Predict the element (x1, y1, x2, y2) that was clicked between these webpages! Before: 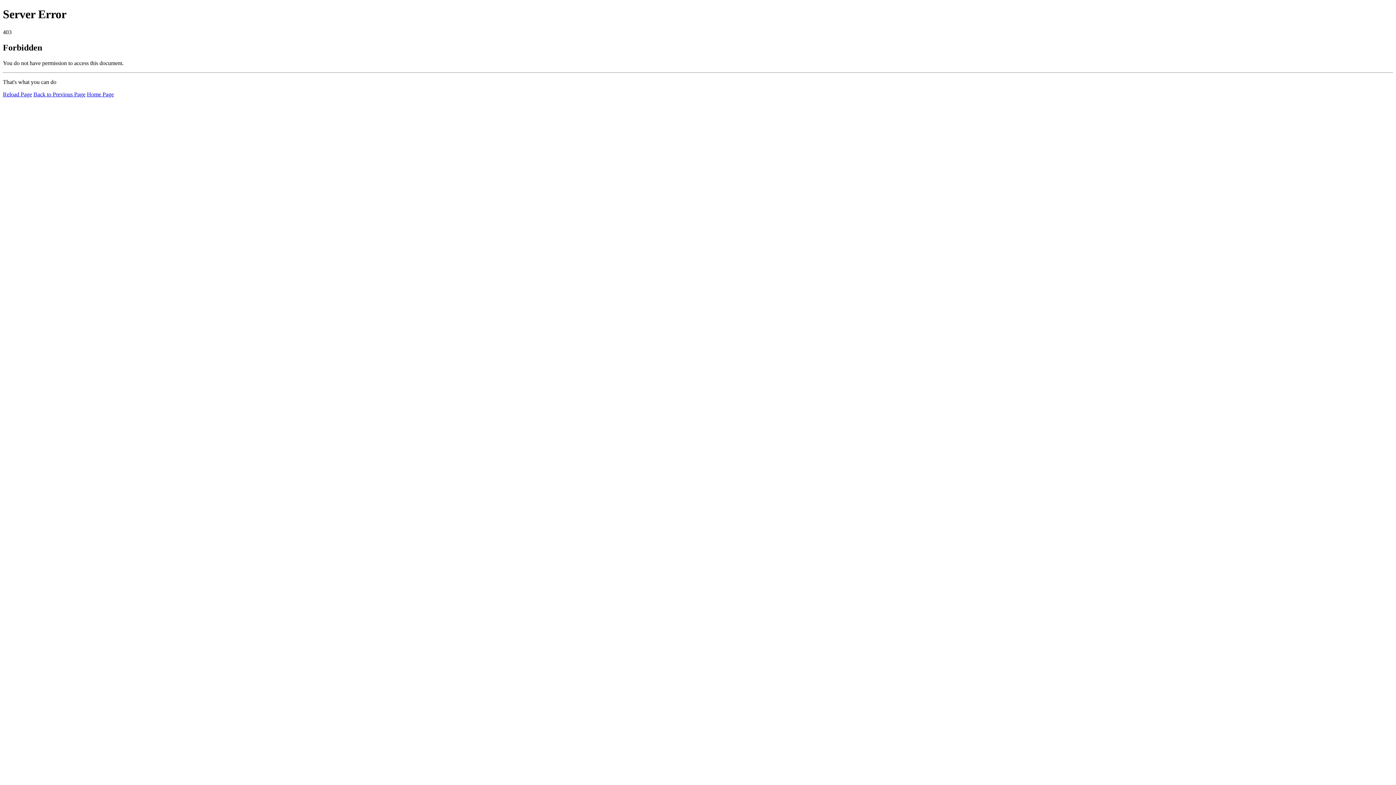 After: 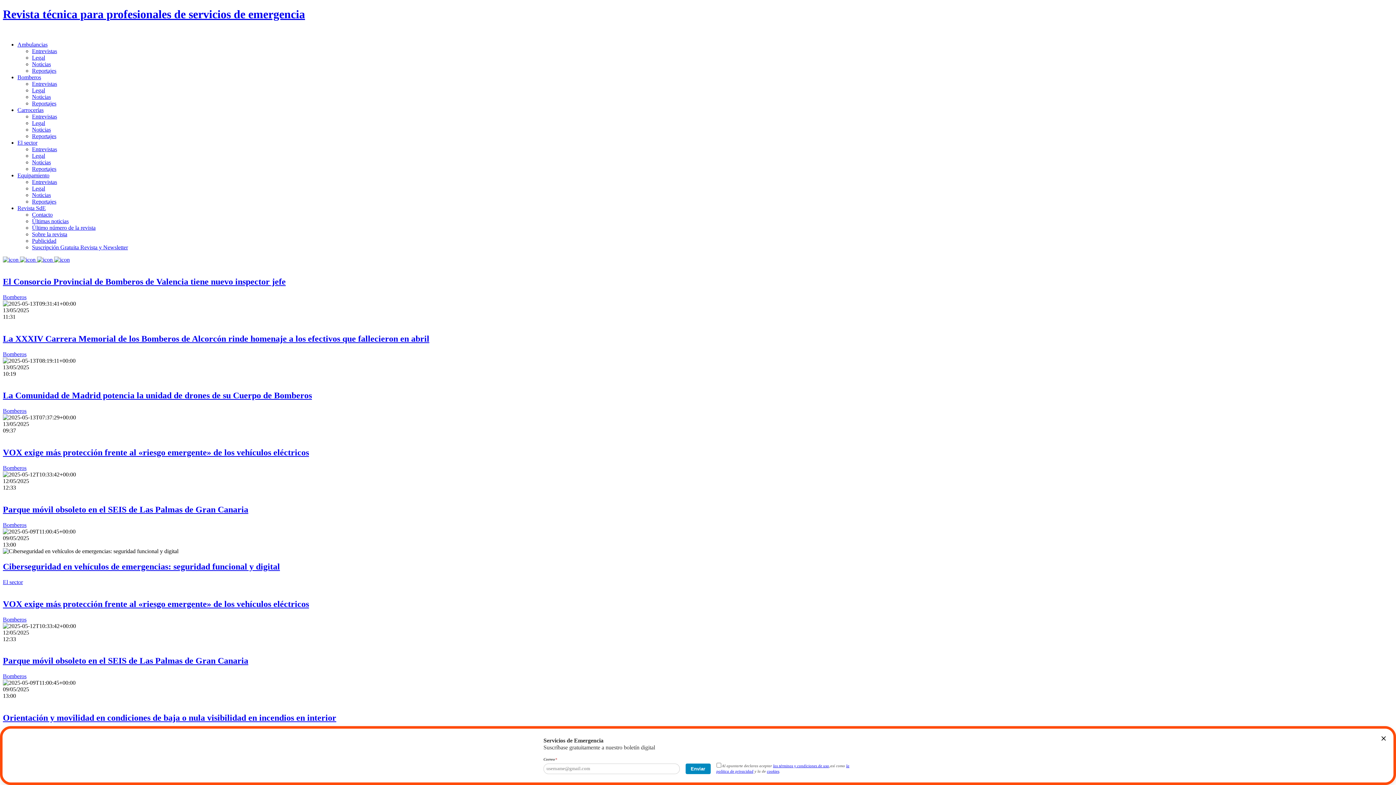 Action: bbox: (86, 91, 113, 97) label: Home Page